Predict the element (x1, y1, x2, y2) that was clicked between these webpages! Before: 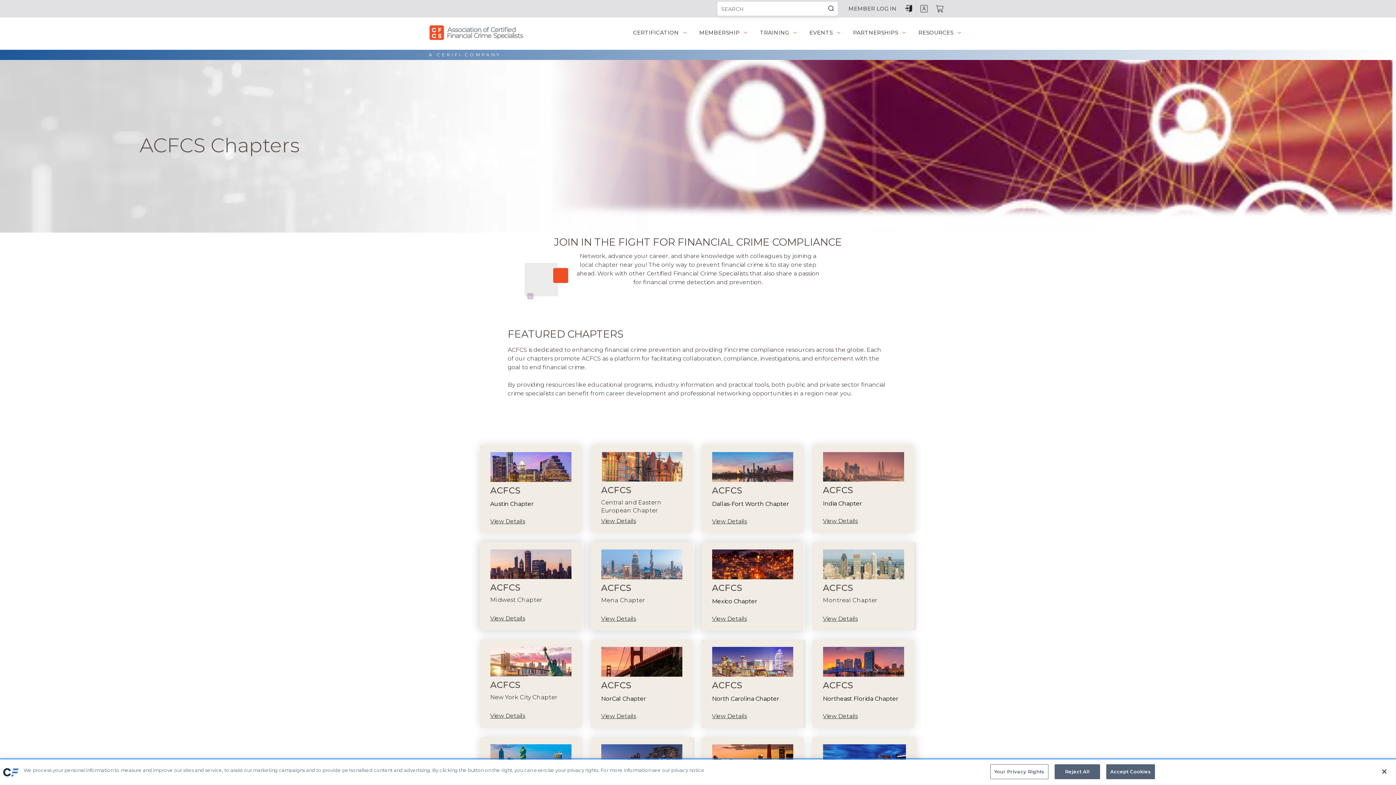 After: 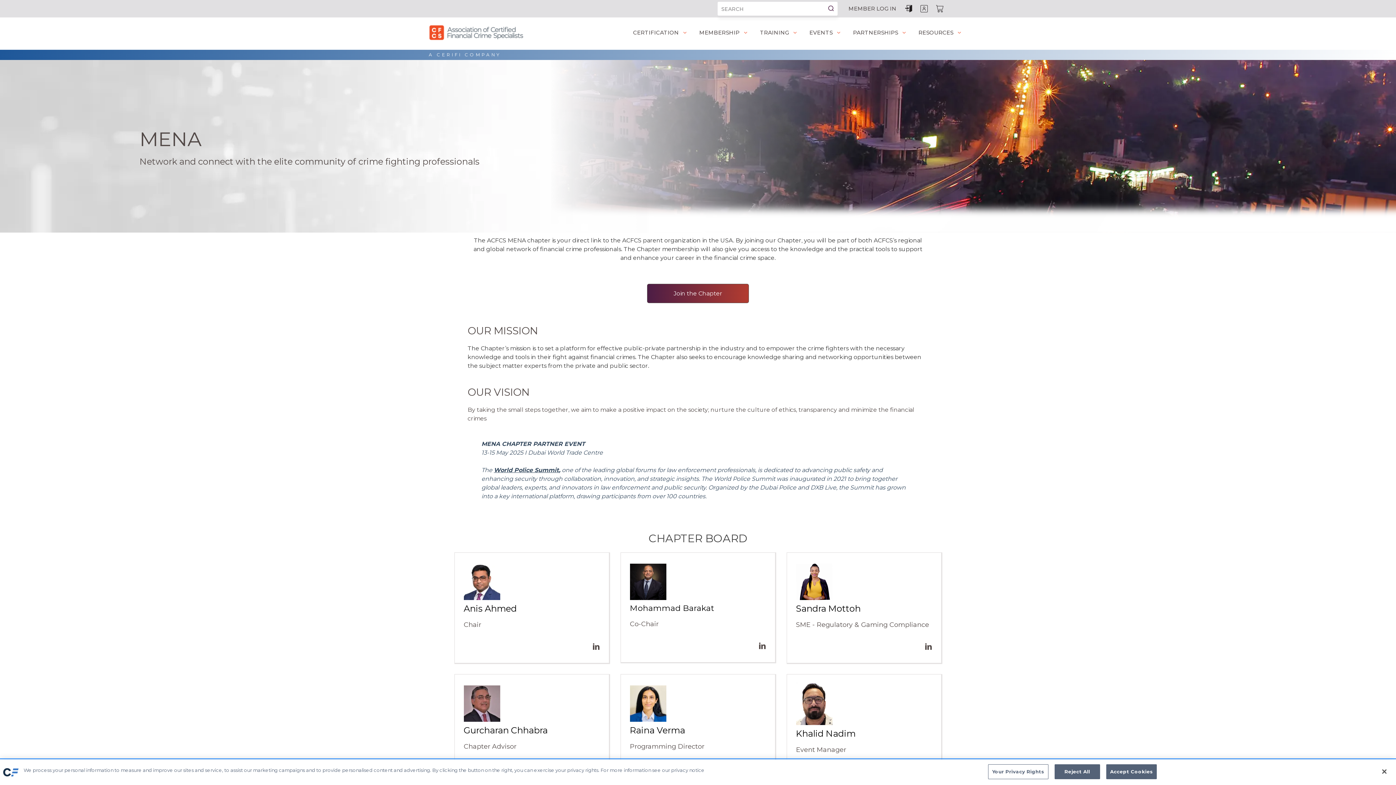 Action: label: View Details bbox: (601, 615, 636, 622)